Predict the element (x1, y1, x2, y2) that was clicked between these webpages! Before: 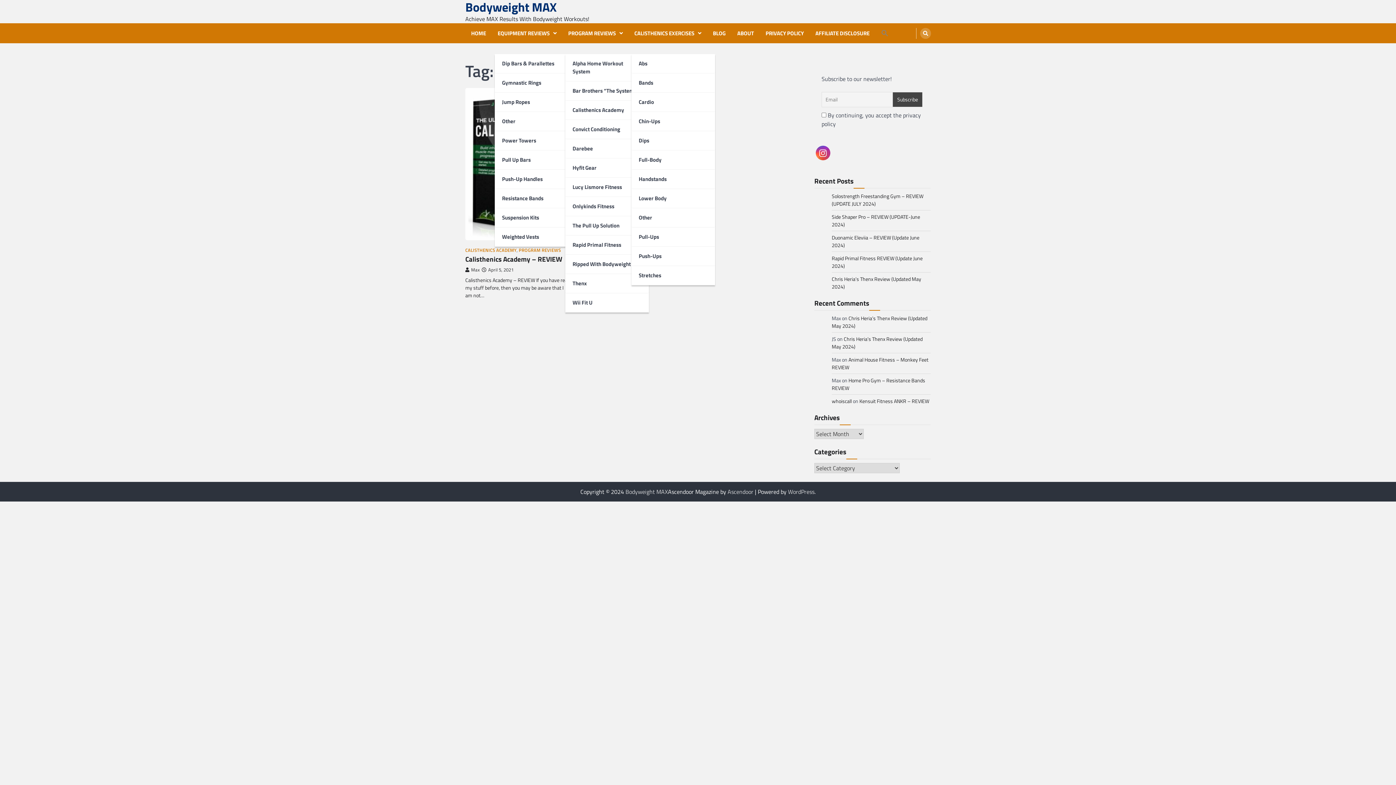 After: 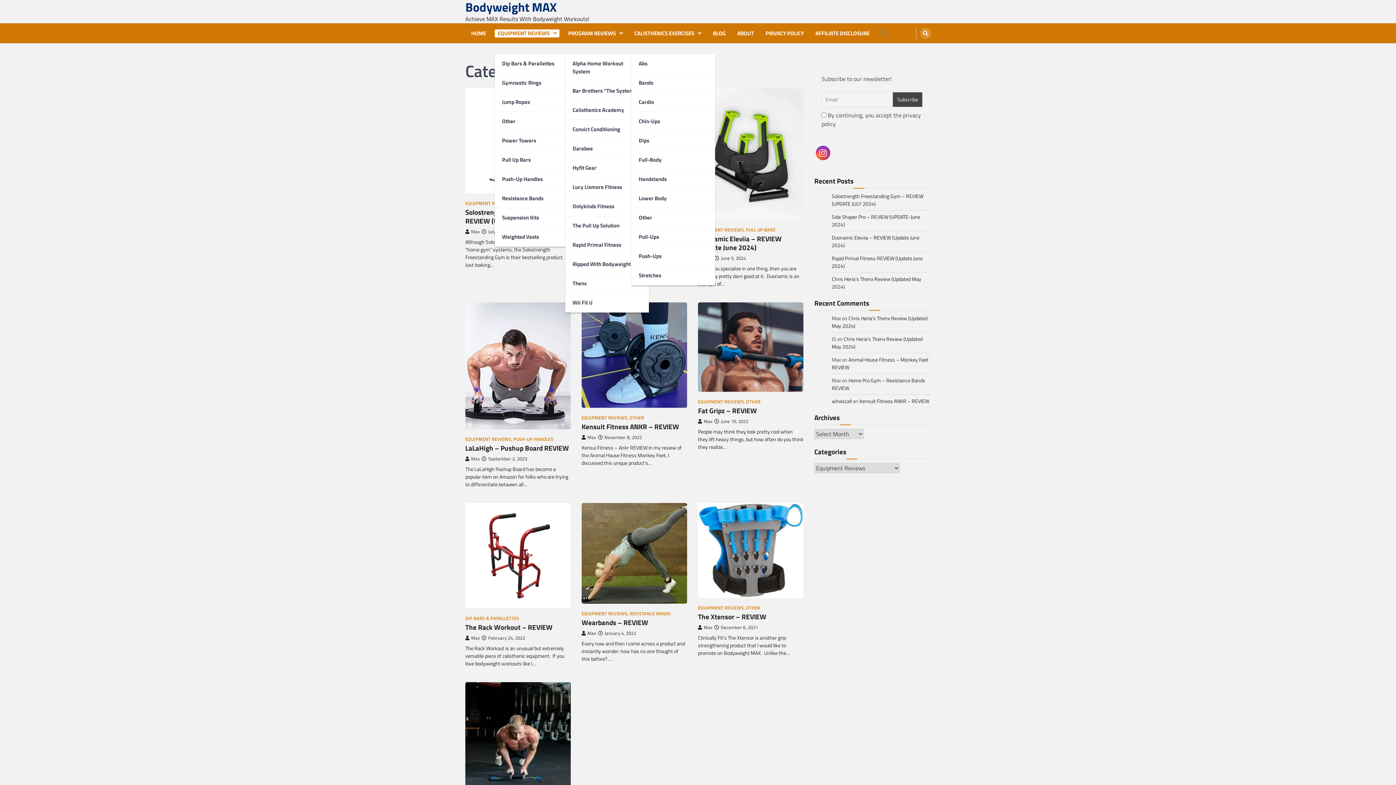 Action: bbox: (494, 29, 559, 37) label: EQUIPMENT REVIEWS